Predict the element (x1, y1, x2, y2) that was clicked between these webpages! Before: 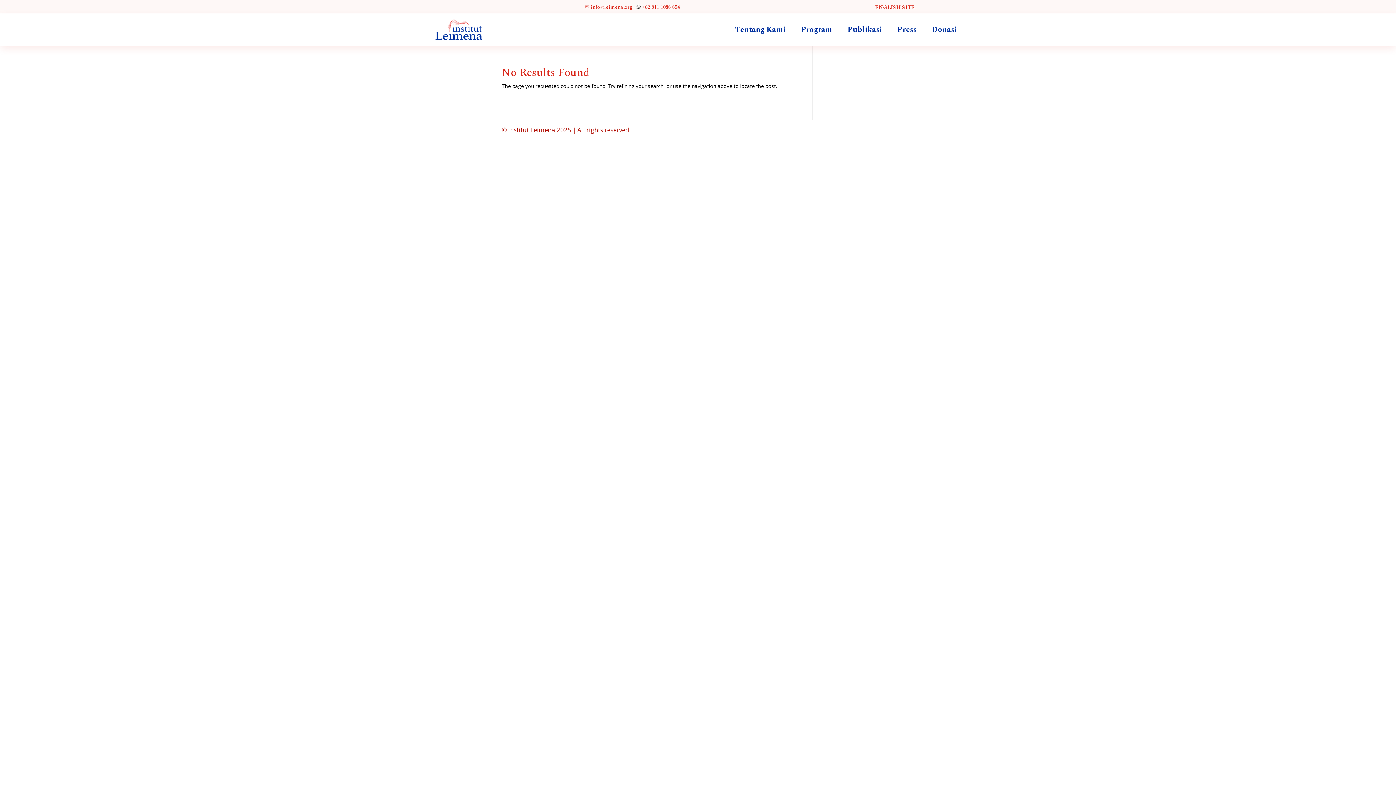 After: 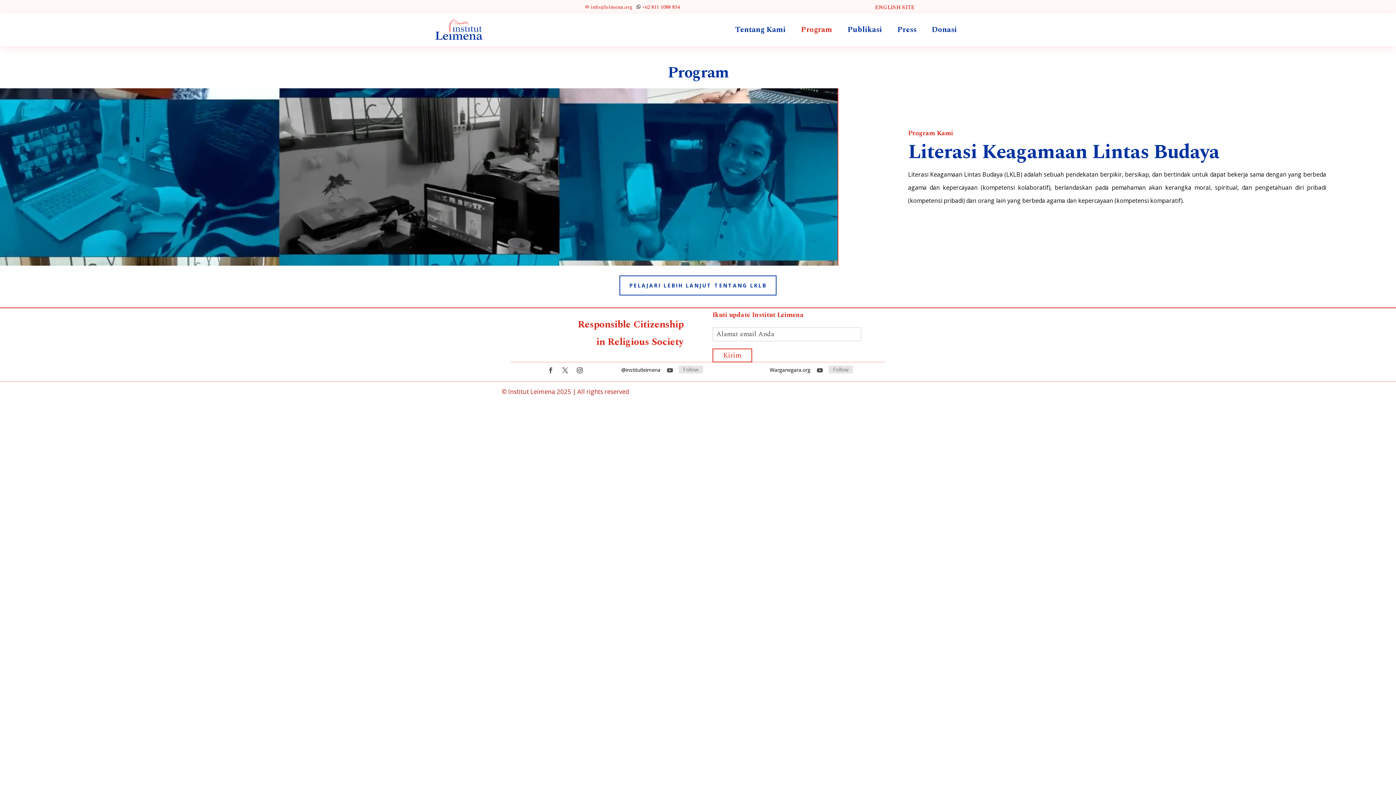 Action: label: Program bbox: (797, 16, 836, 43)